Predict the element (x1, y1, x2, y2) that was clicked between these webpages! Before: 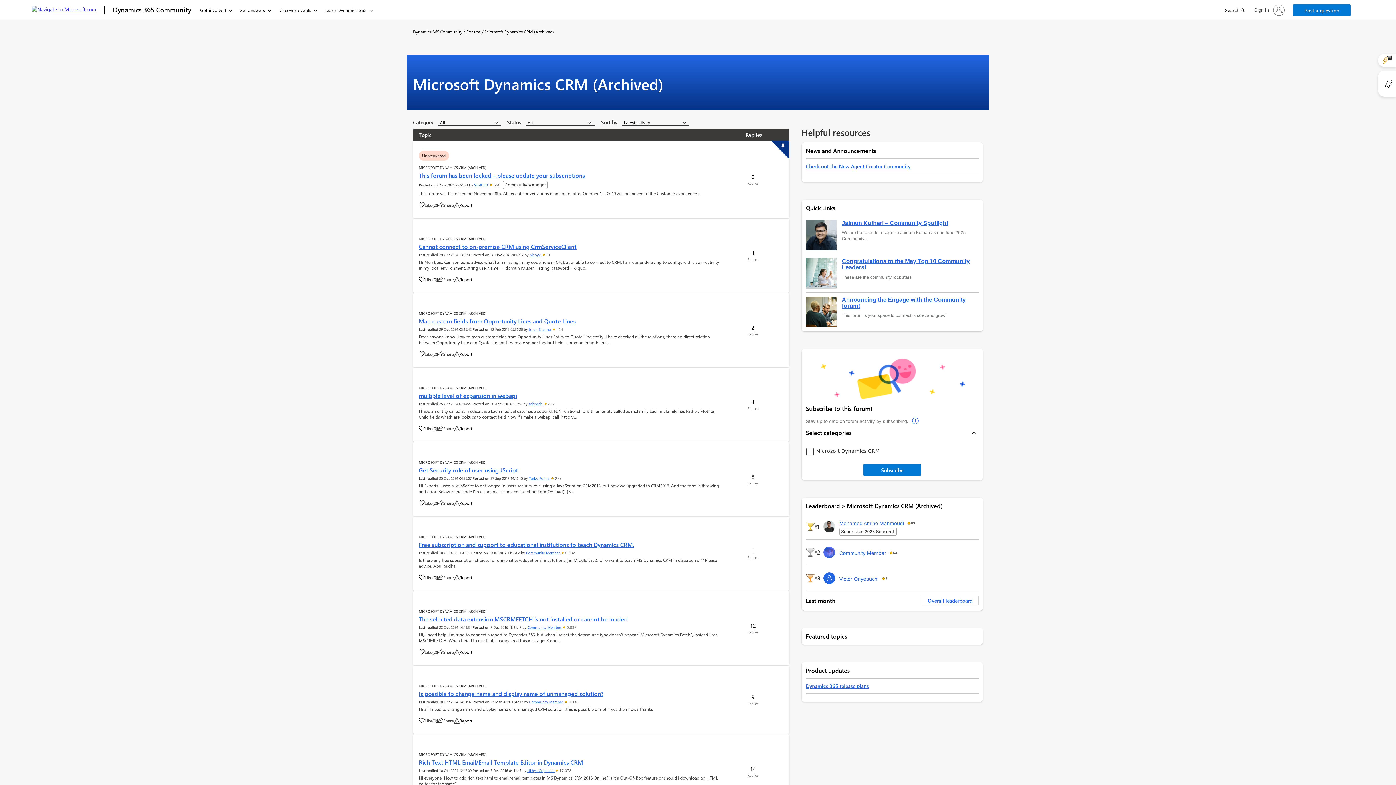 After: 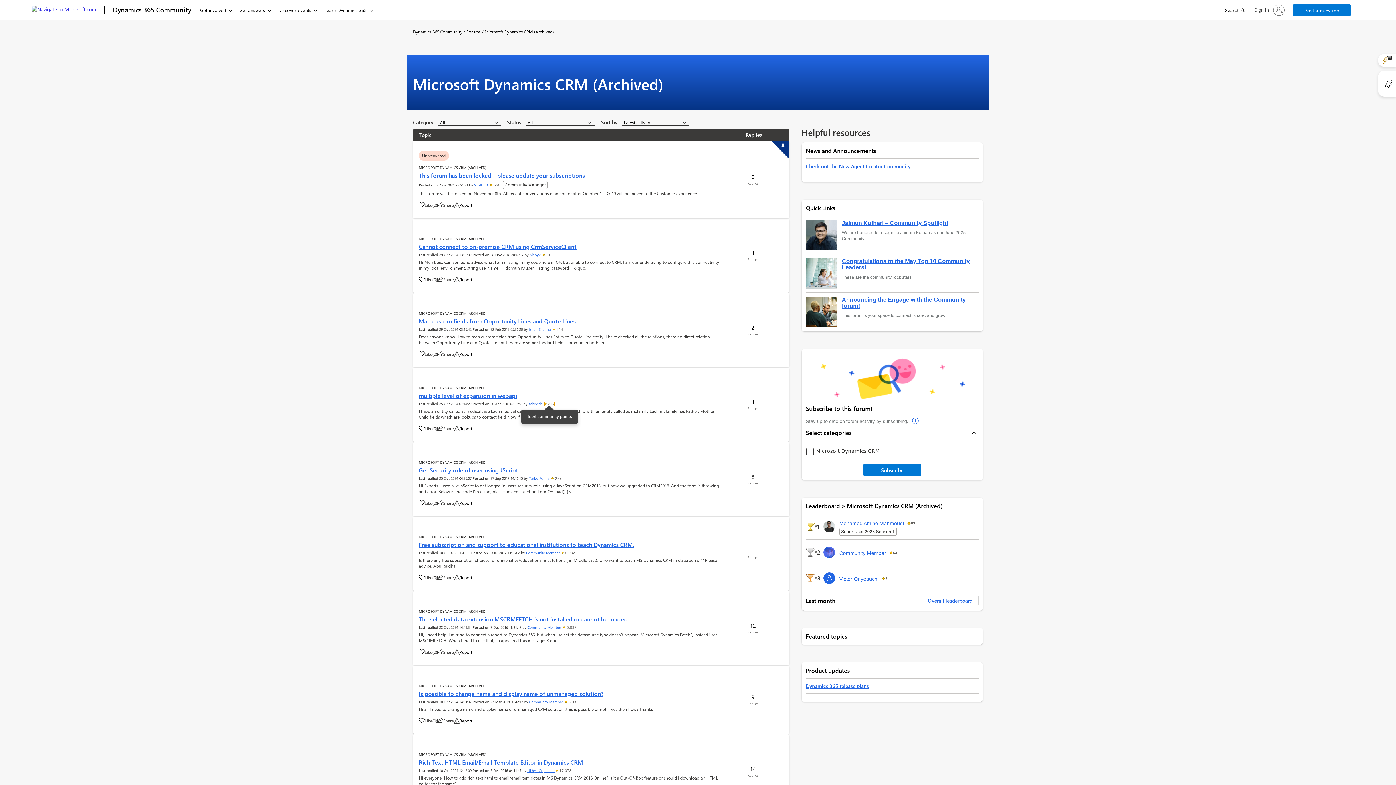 Action: label:  347 bbox: (544, 402, 554, 406)